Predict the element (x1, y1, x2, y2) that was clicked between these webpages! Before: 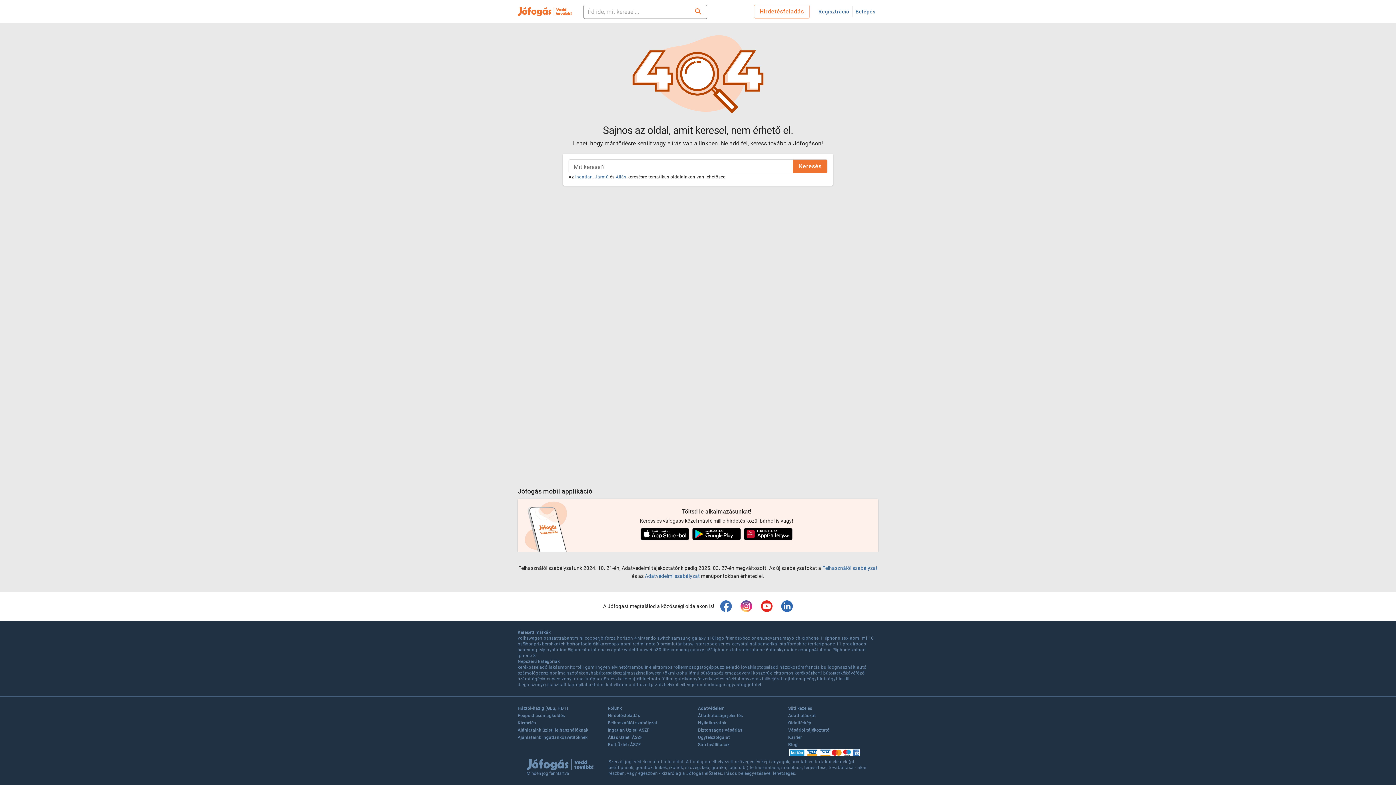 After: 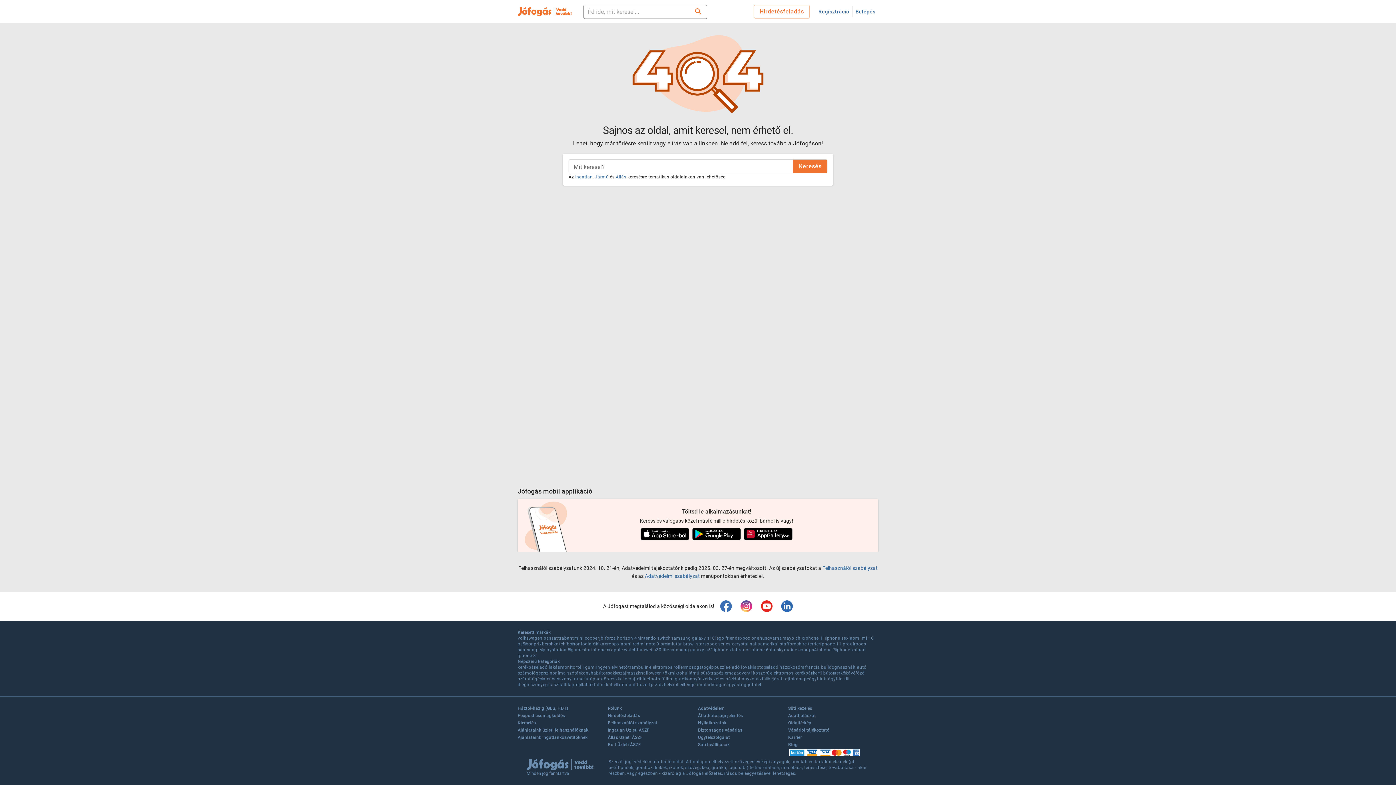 Action: label: halloween tök bbox: (640, 670, 669, 676)